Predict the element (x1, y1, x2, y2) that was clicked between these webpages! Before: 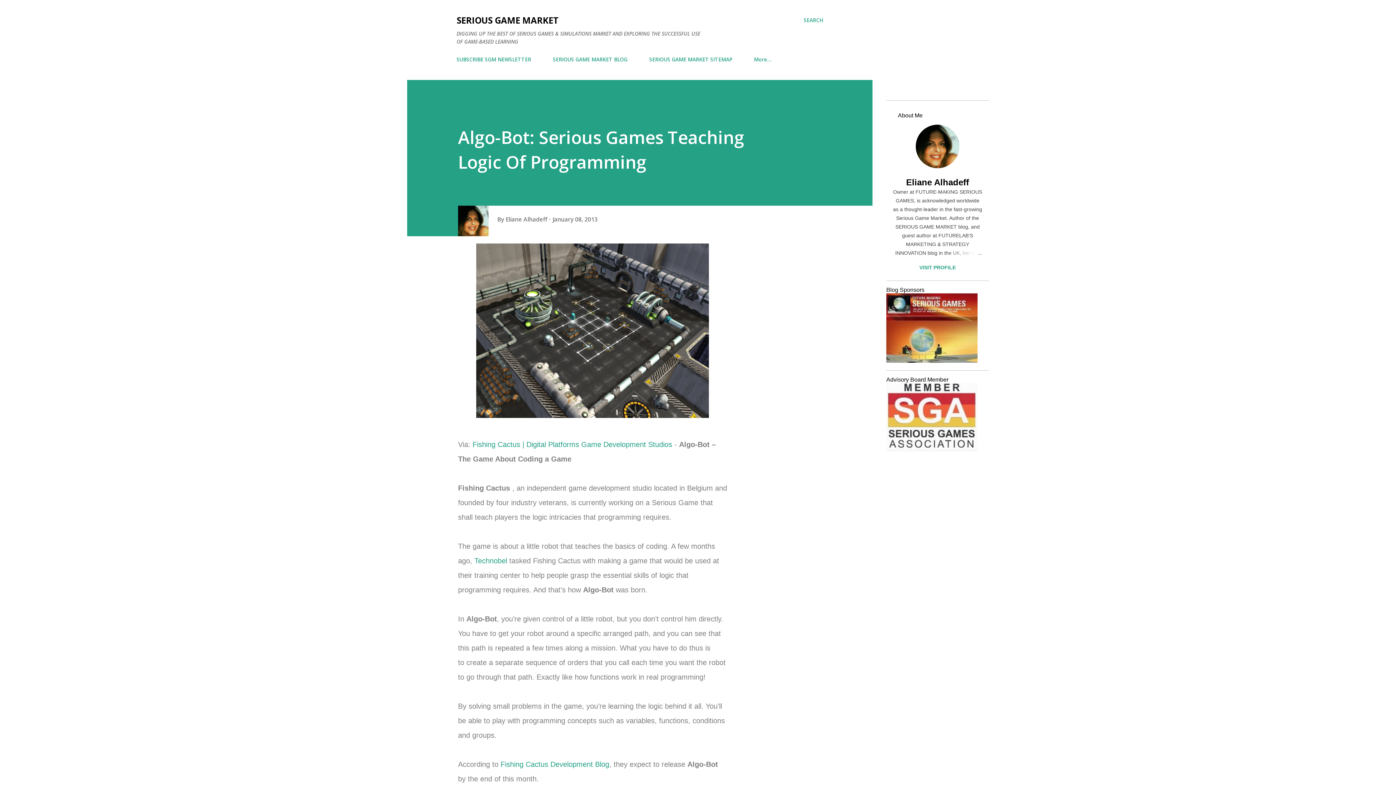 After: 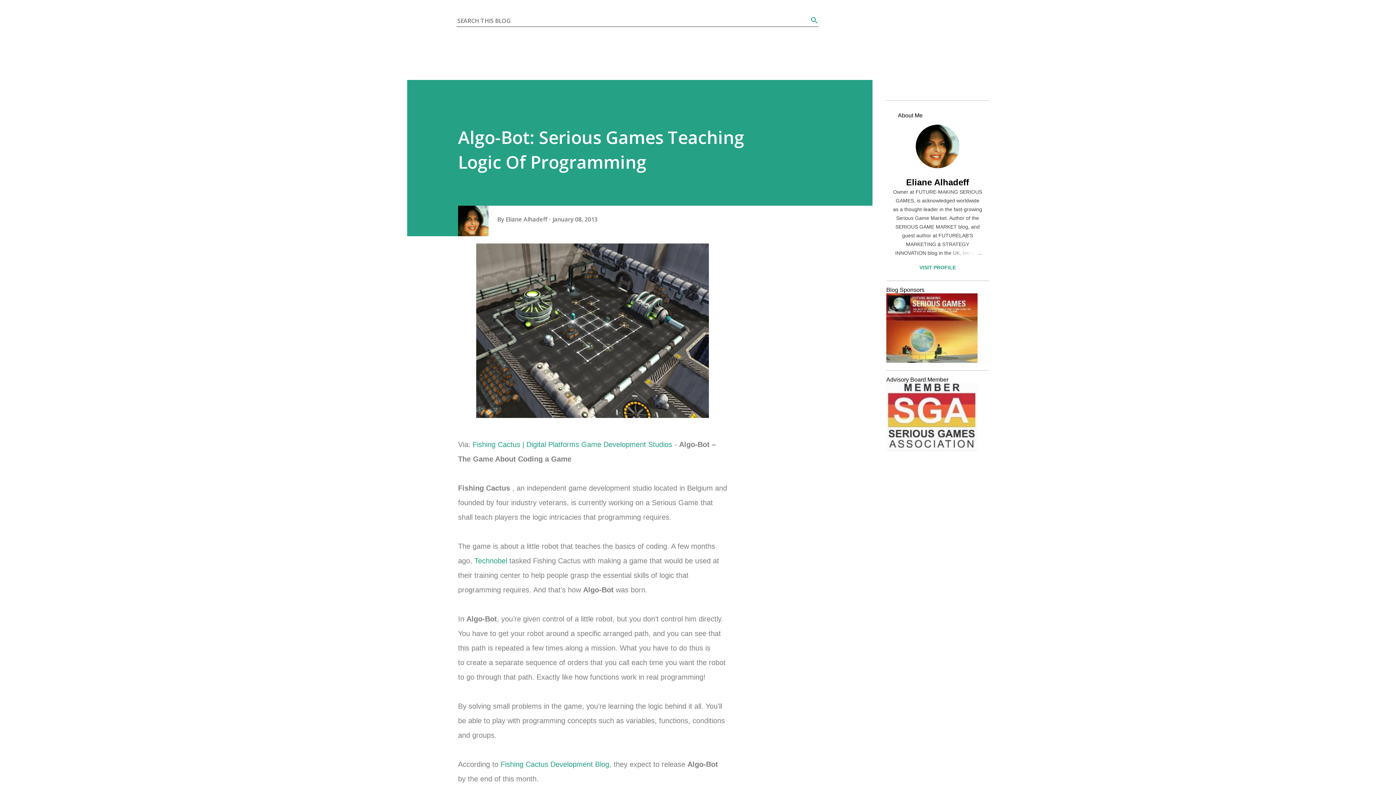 Action: label: Search bbox: (804, 16, 823, 24)